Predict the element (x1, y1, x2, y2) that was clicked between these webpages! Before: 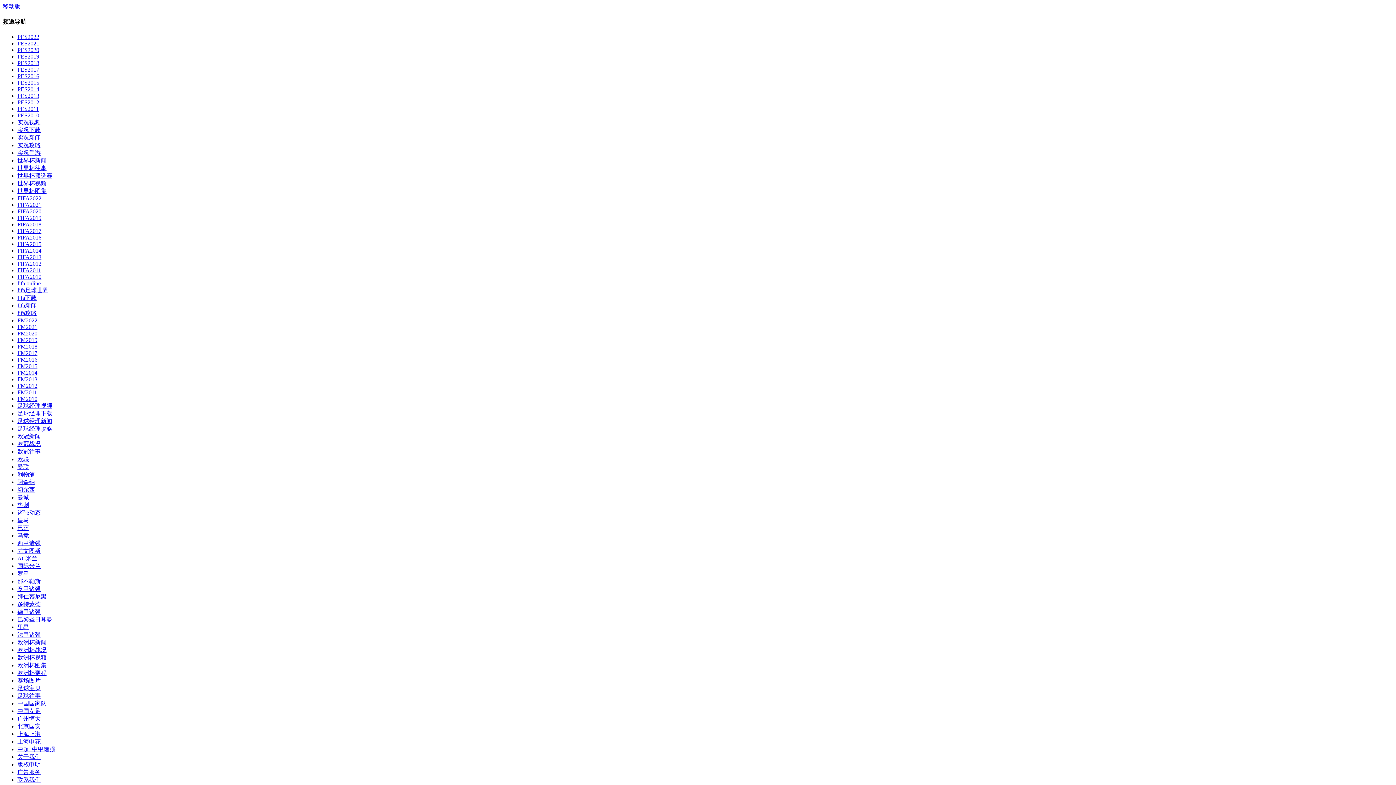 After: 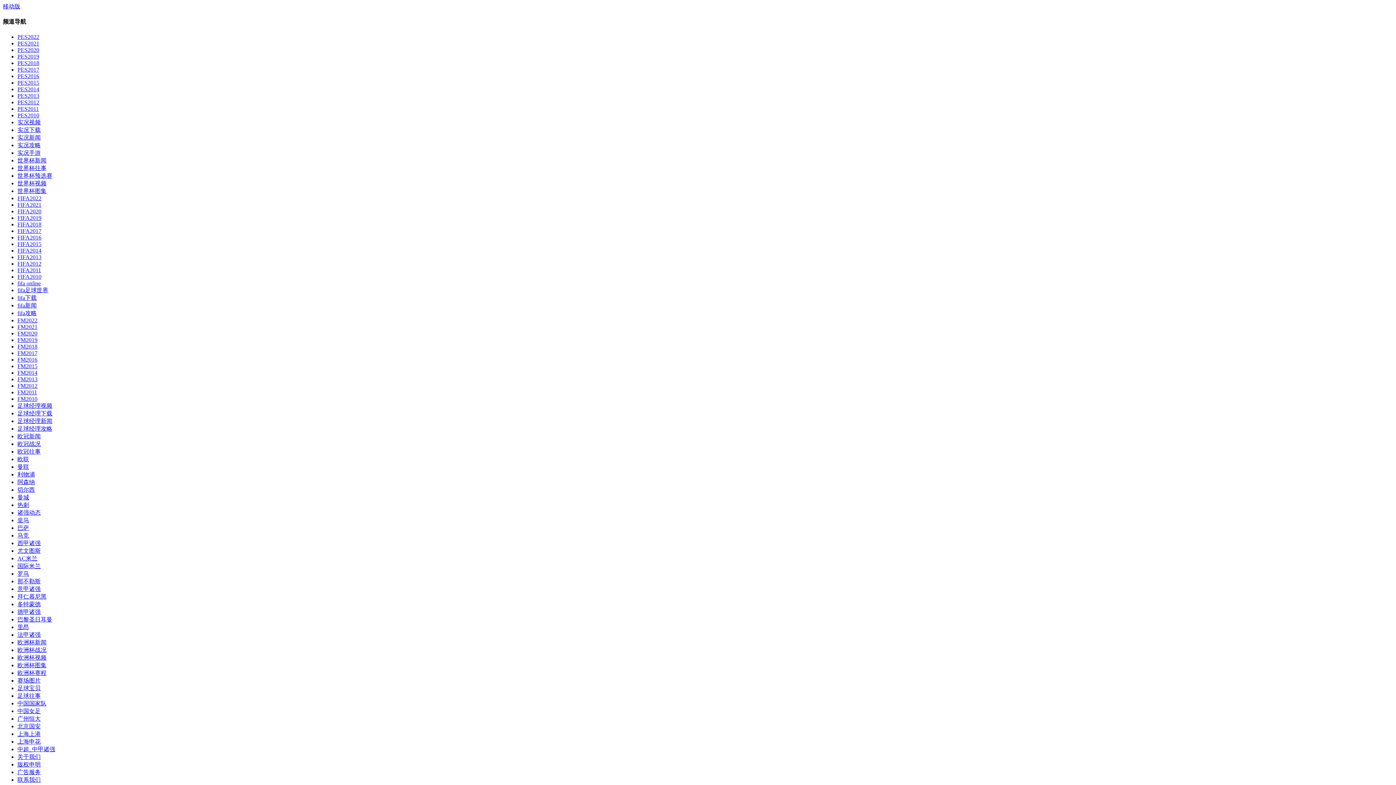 Action: bbox: (17, 654, 46, 660) label: 欧洲杯视频